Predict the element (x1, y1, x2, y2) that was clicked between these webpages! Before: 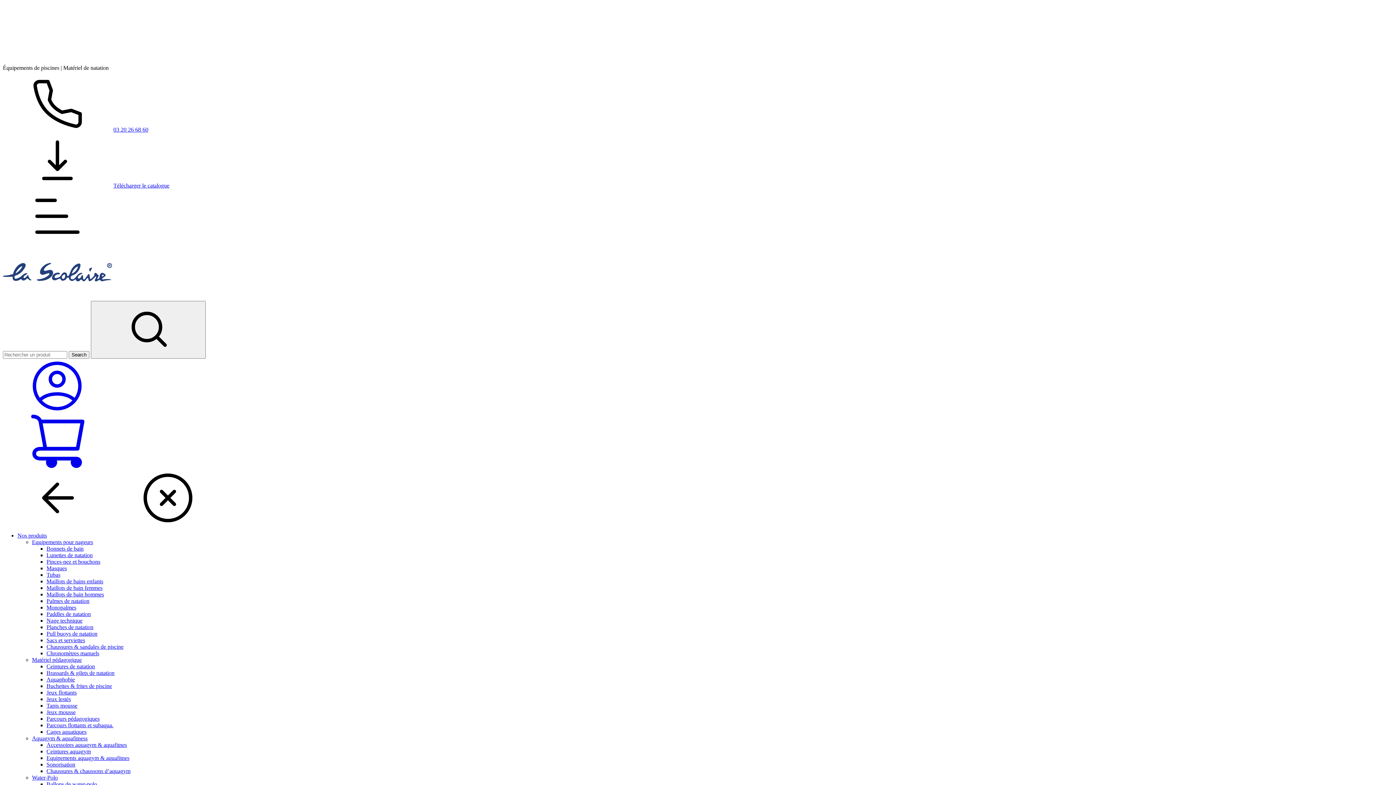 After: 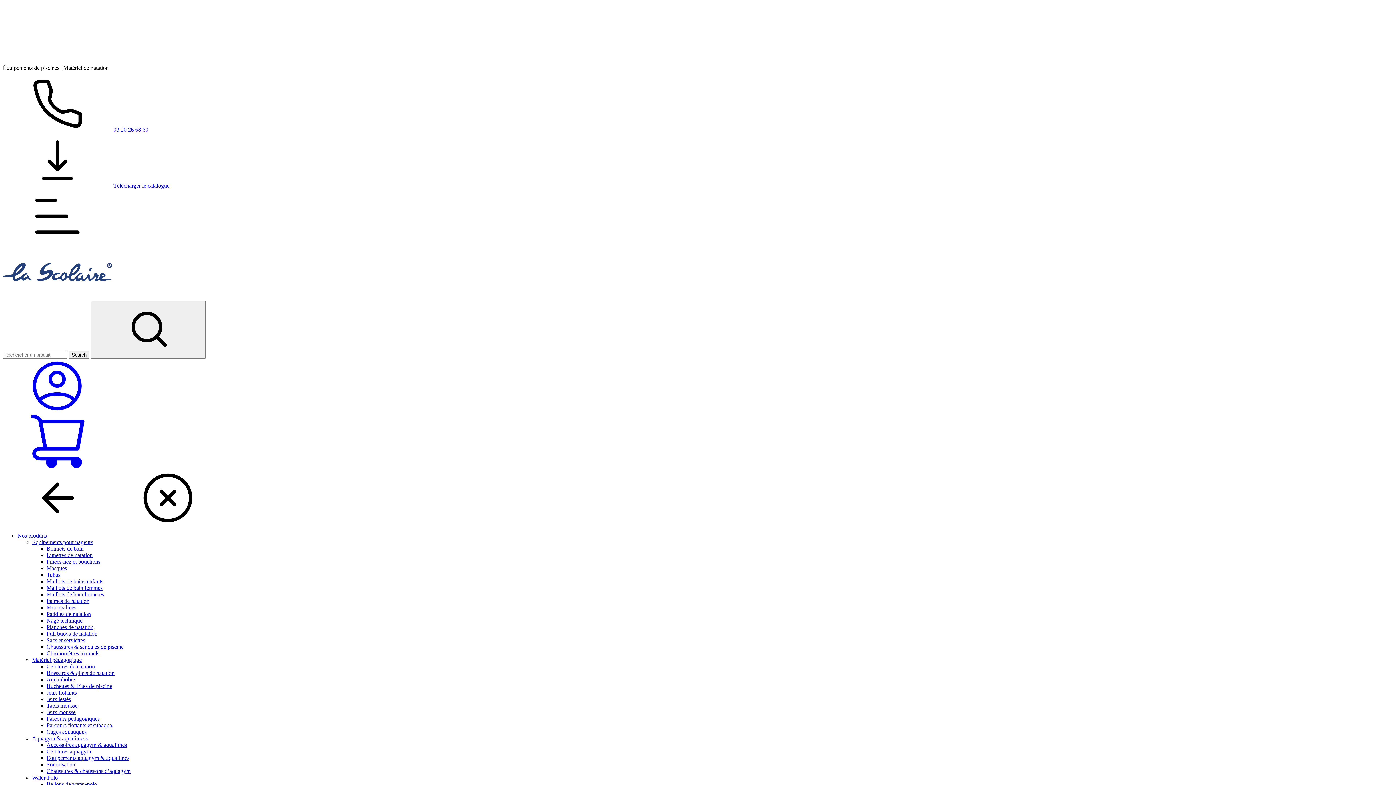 Action: label: Sacs et serviettes bbox: (46, 637, 85, 643)